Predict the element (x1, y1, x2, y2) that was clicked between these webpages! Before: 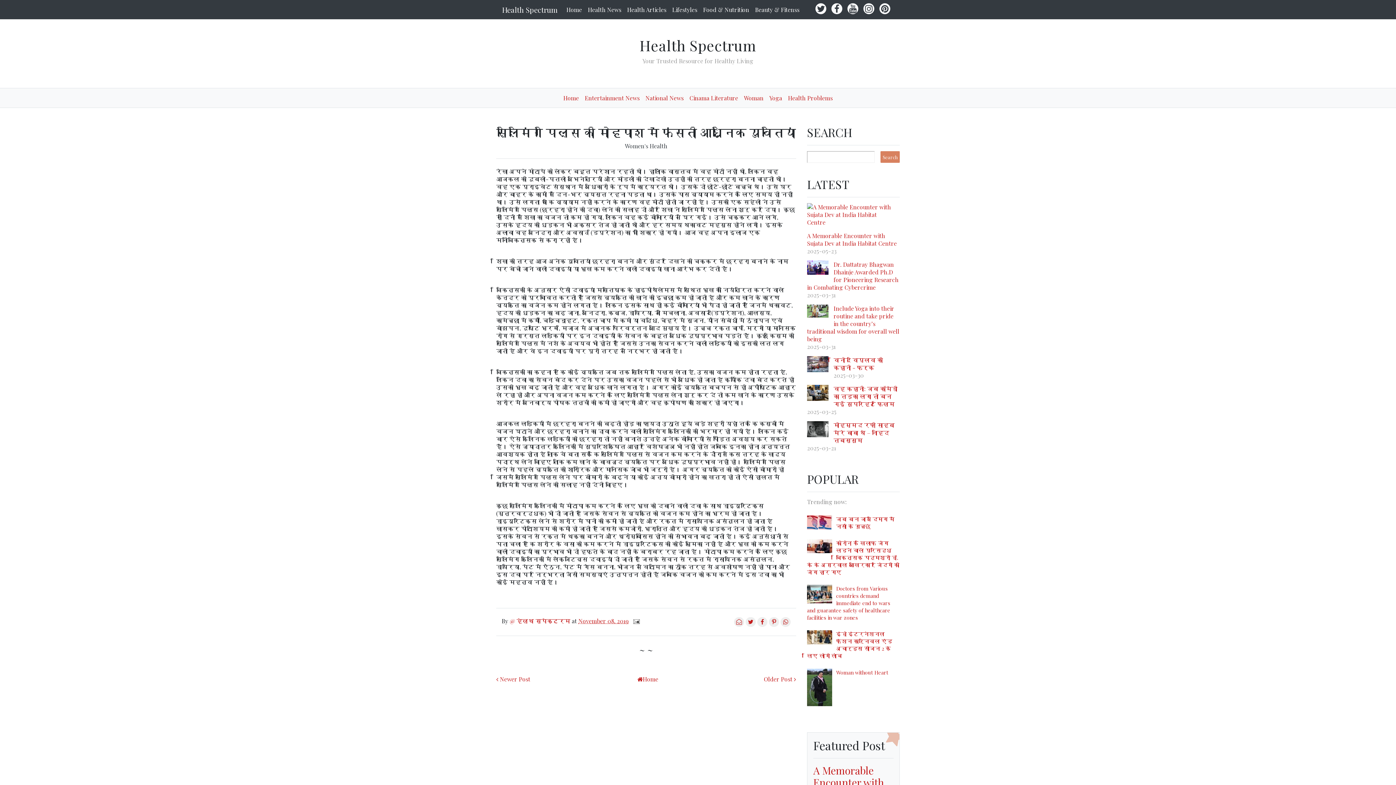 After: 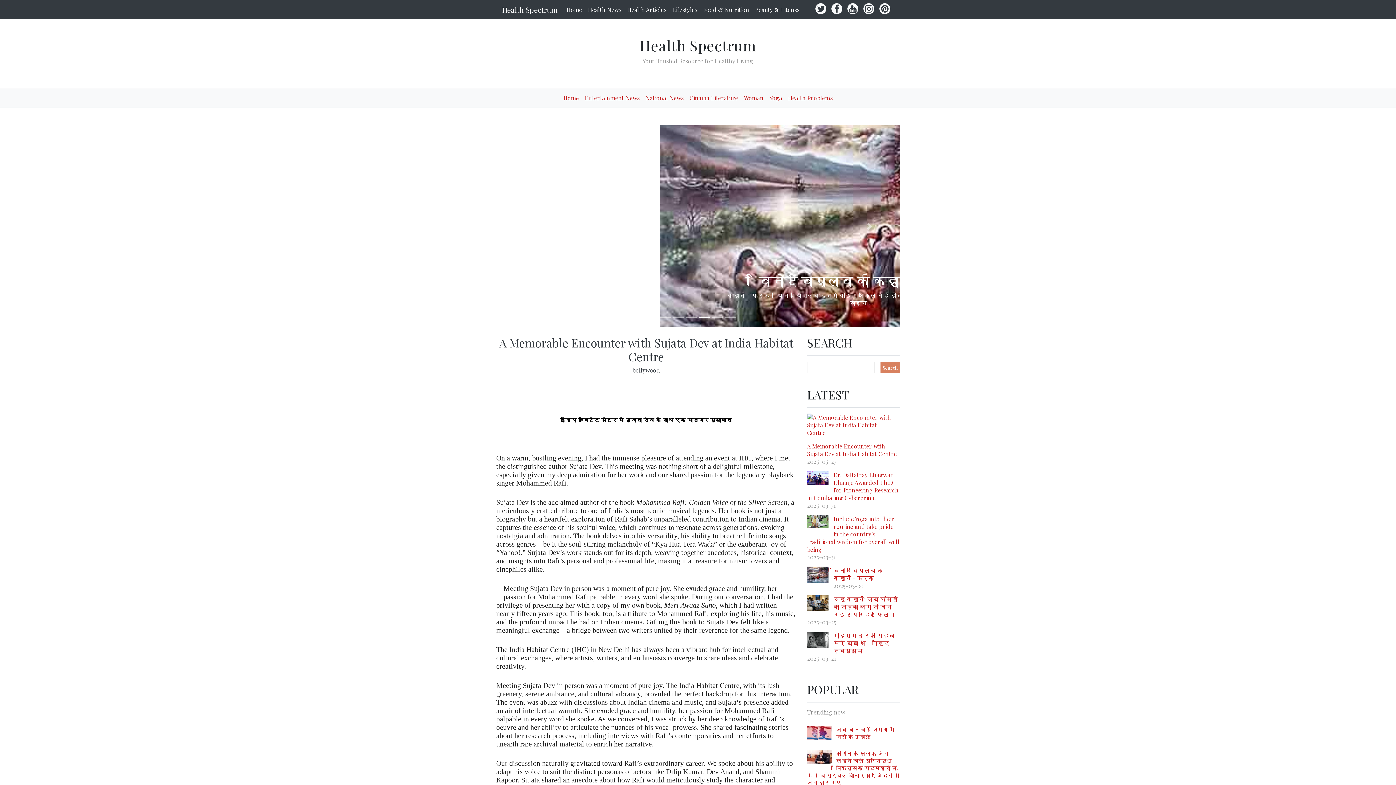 Action: bbox: (636, 675, 658, 683) label: Home